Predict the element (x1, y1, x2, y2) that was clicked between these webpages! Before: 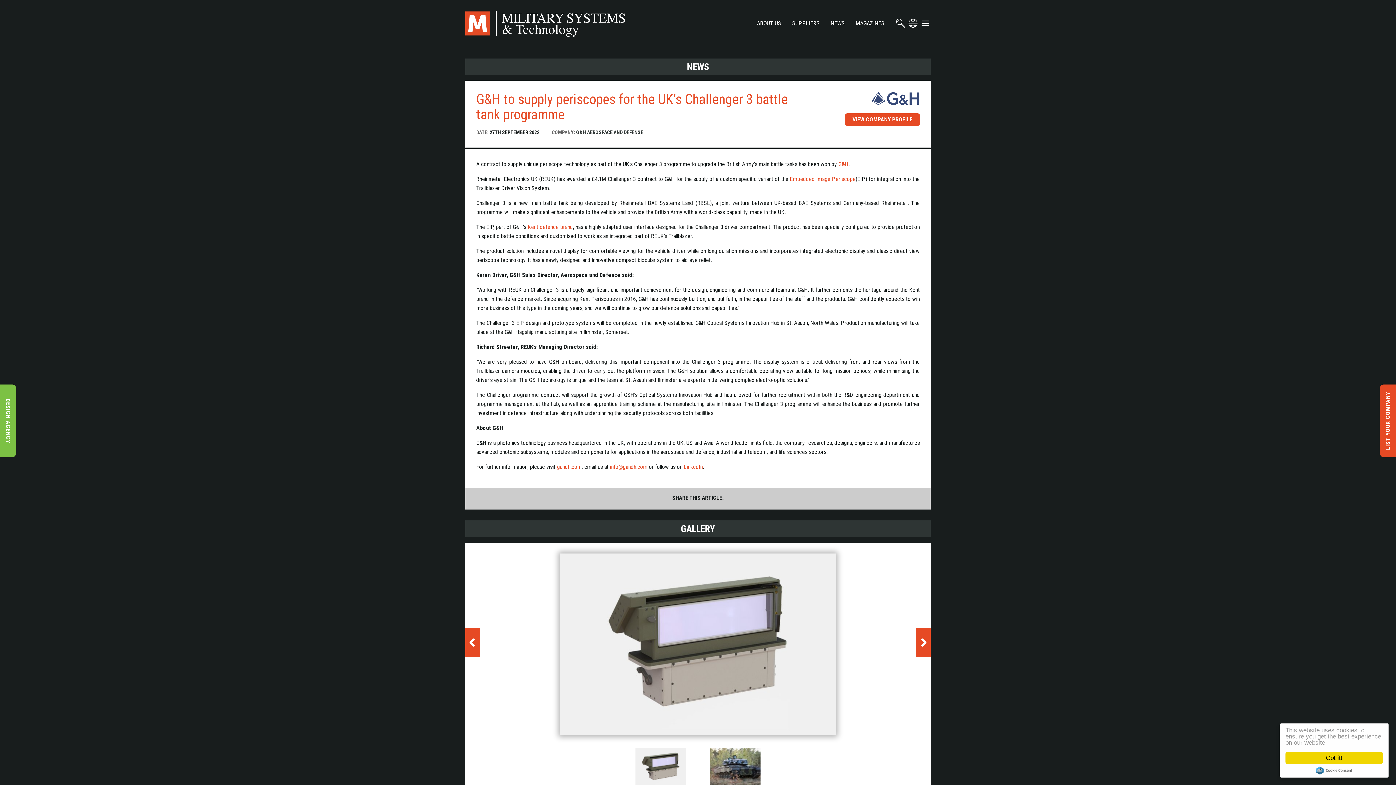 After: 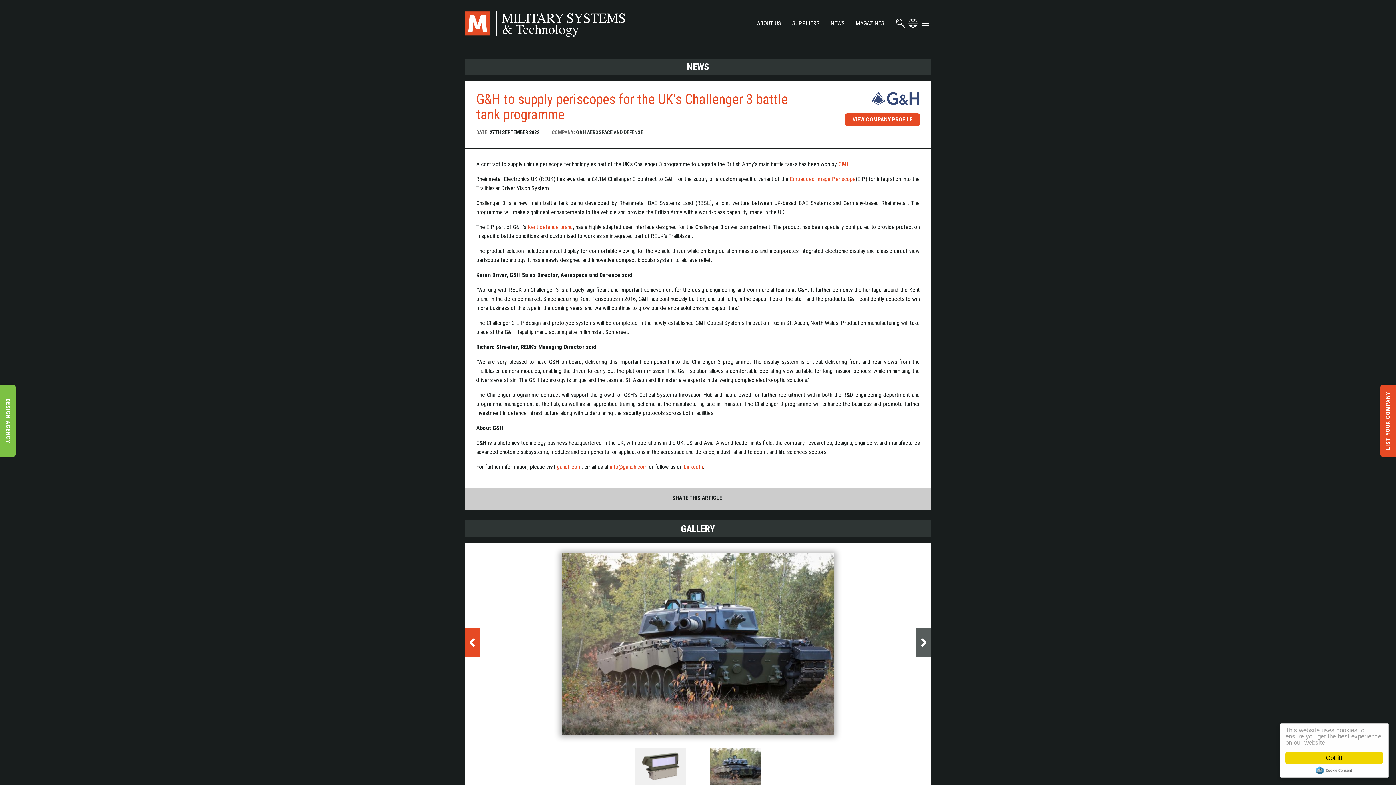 Action: label:   bbox: (916, 628, 930, 657)